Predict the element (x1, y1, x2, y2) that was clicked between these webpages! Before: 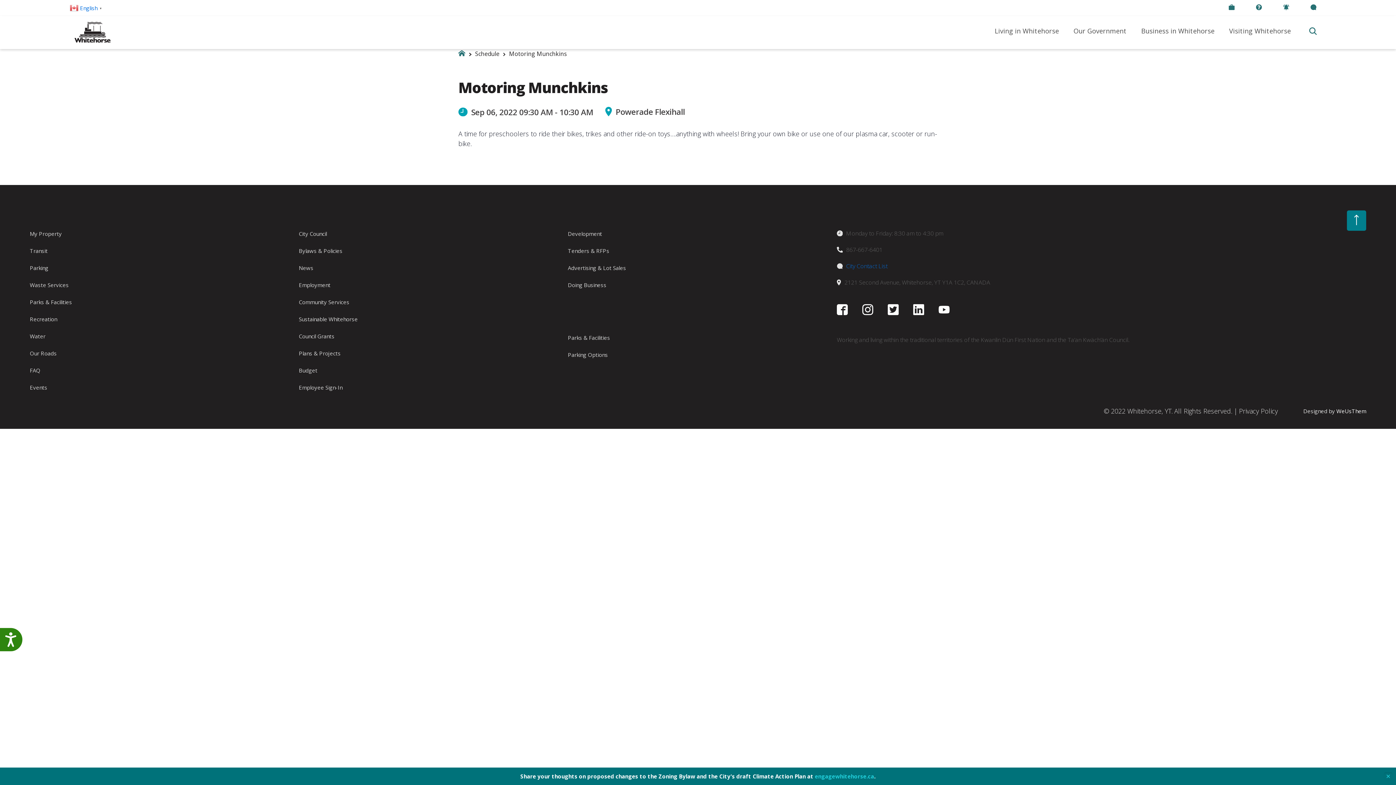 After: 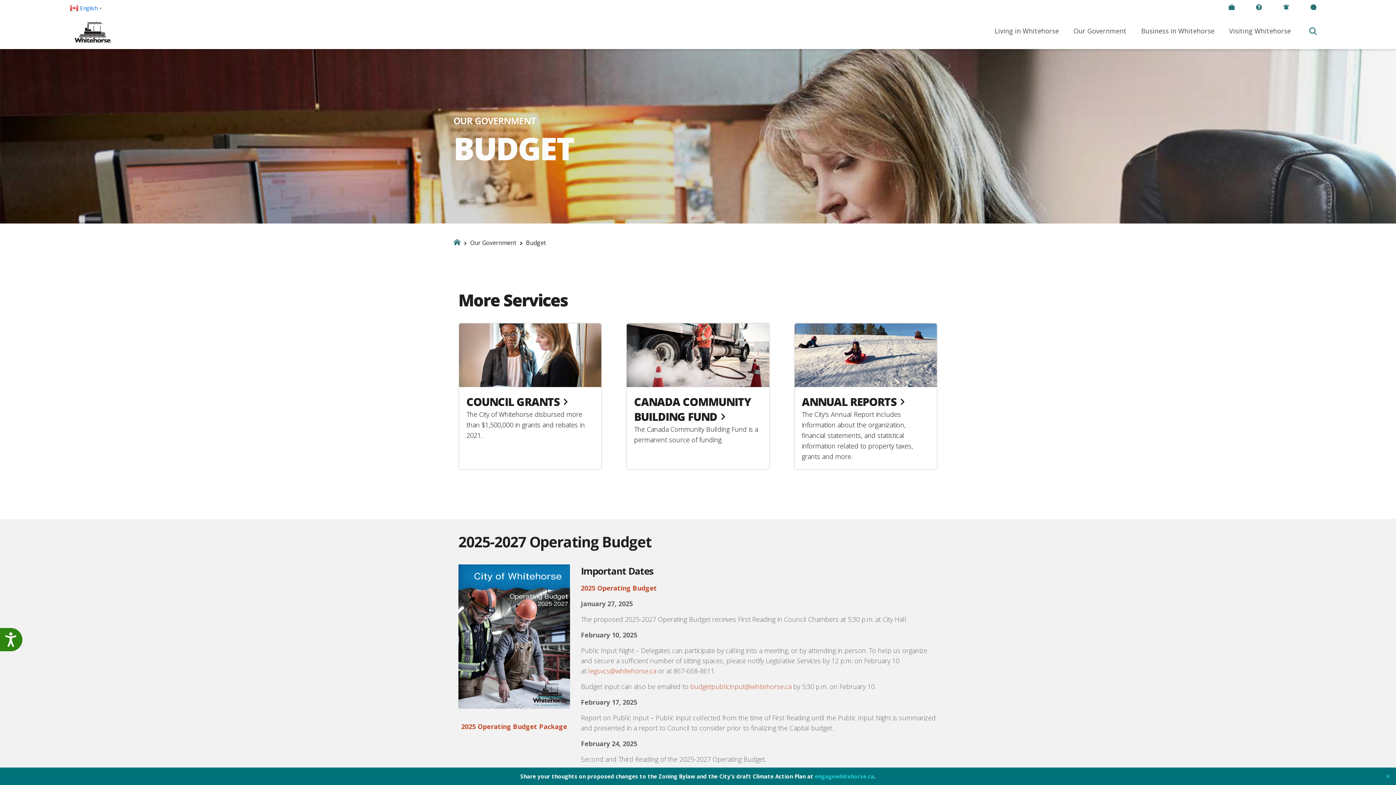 Action: label: Budget bbox: (298, 362, 559, 378)